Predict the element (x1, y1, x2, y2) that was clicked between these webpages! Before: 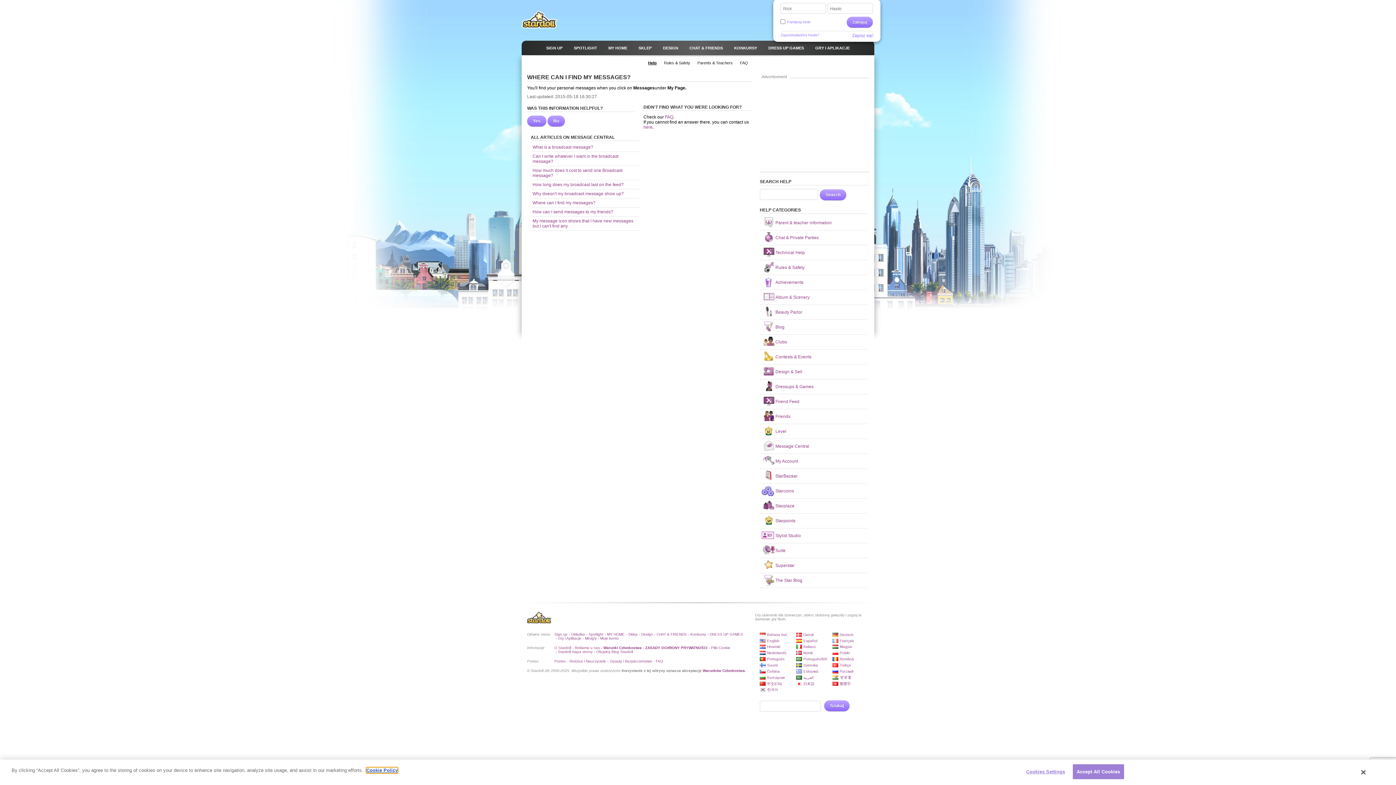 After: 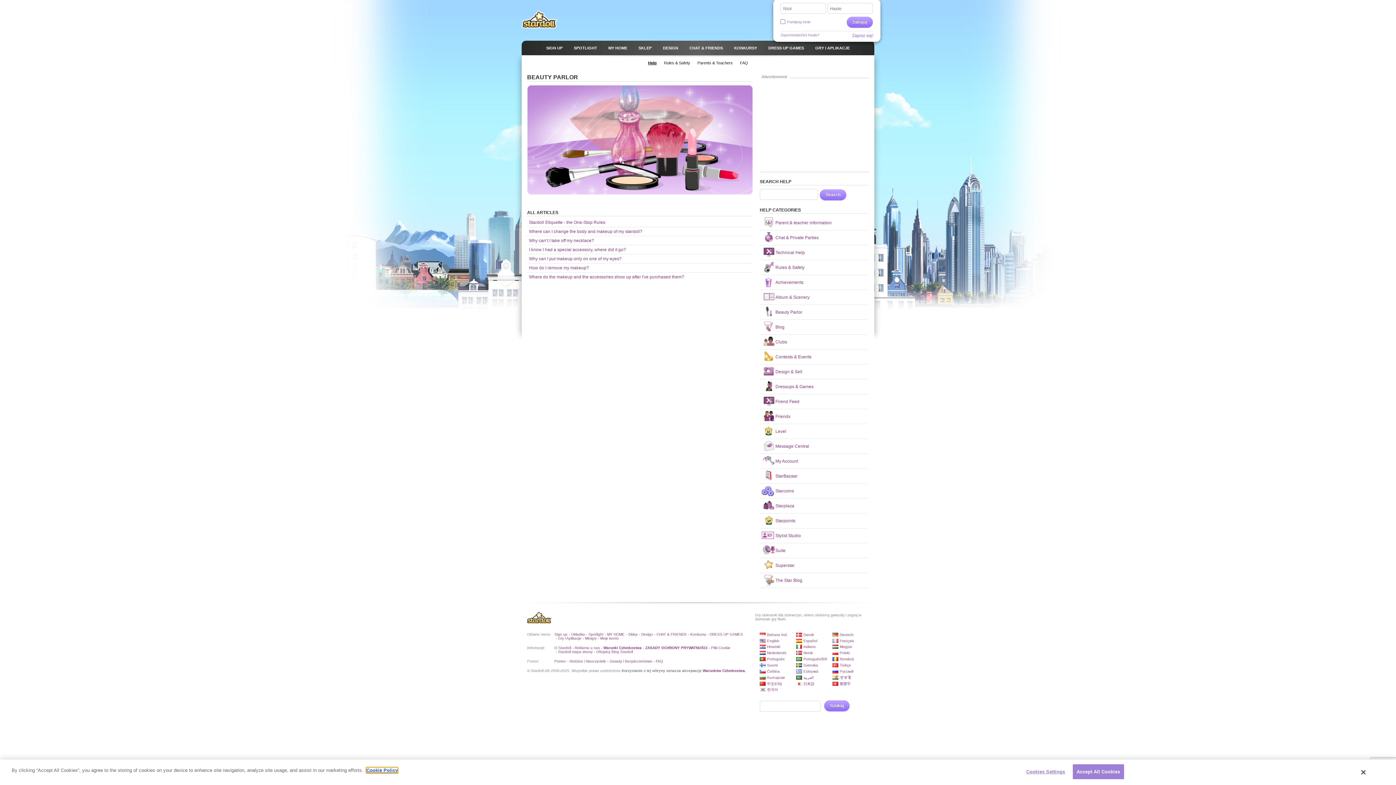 Action: label: Beauty Parlor bbox: (760, 305, 867, 319)